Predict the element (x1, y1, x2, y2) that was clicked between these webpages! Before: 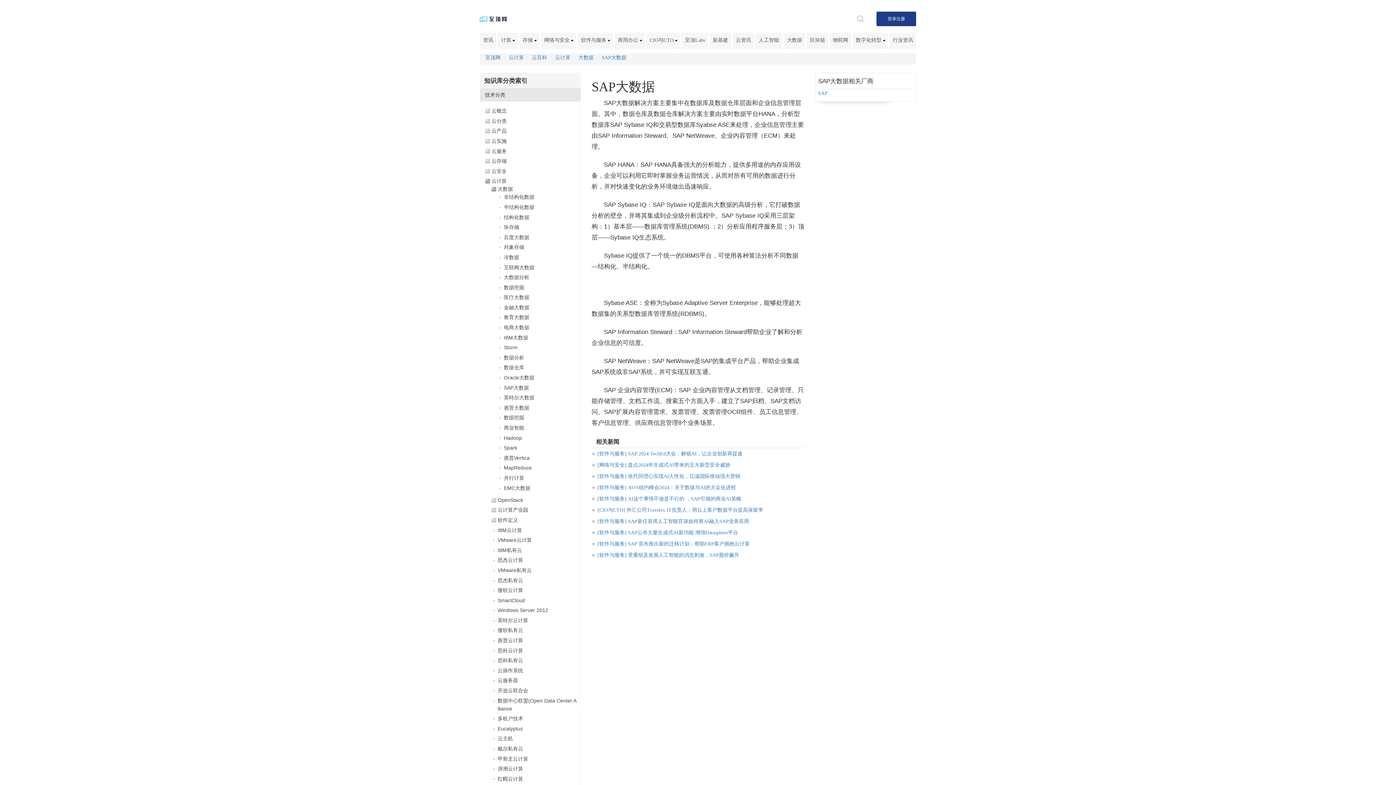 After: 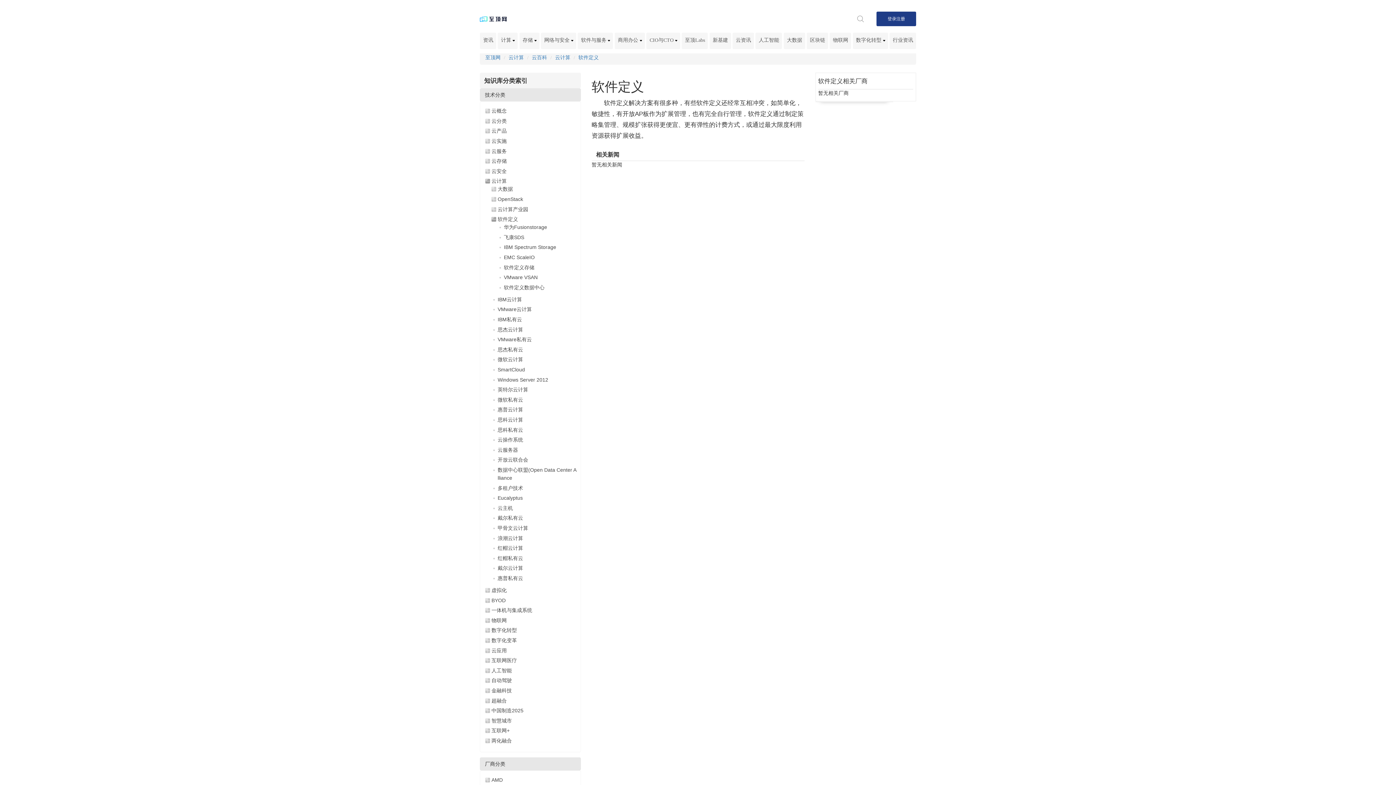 Action: bbox: (497, 517, 518, 523) label: 软件定义